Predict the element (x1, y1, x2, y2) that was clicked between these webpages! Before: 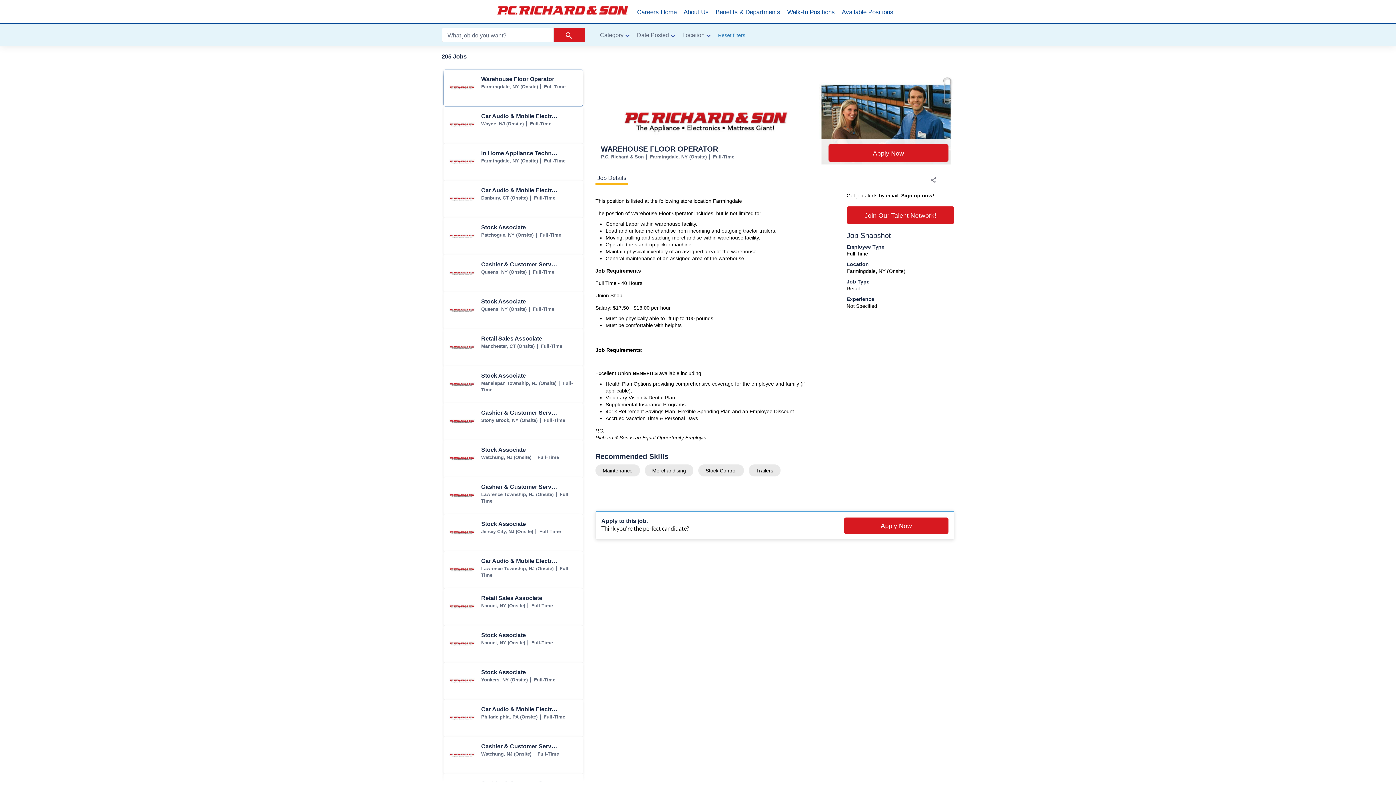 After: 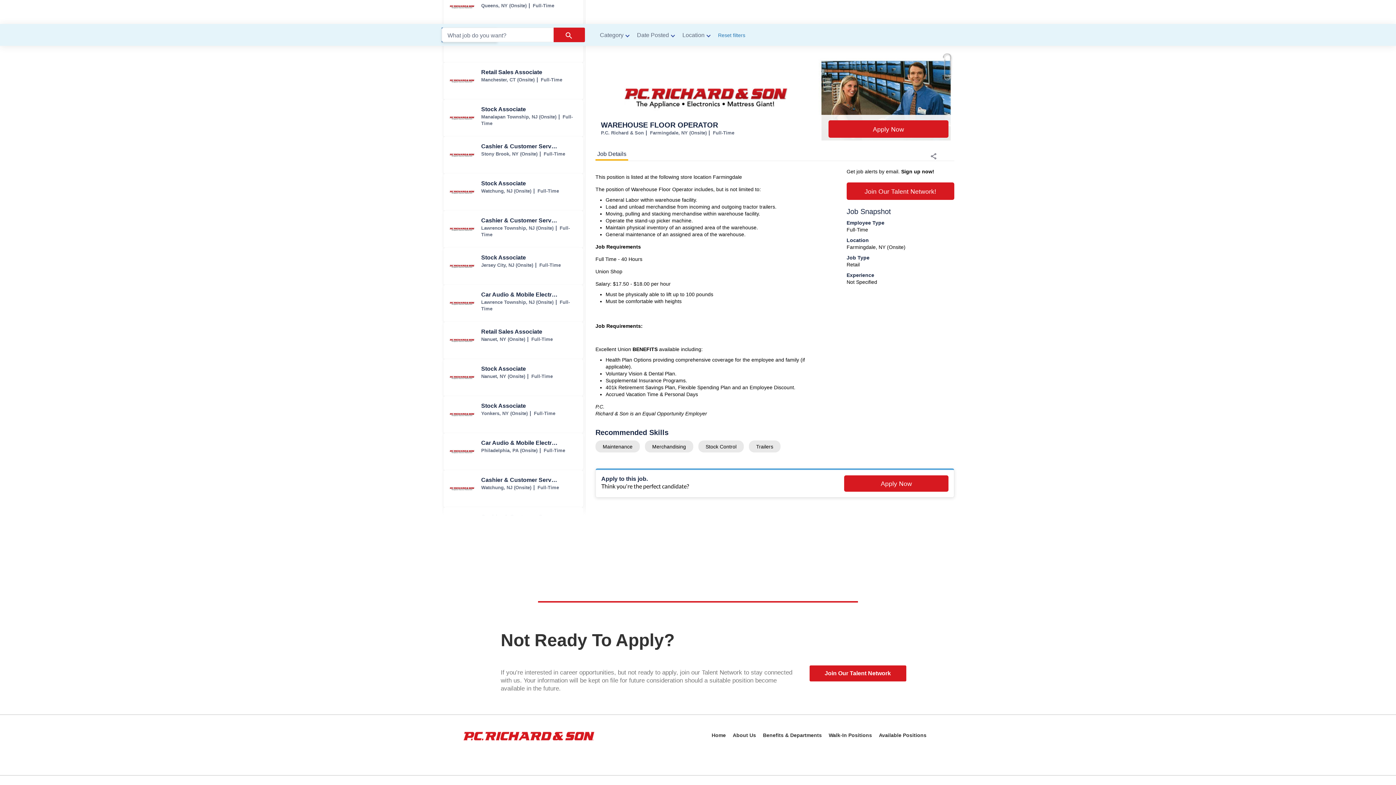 Action: label: Skip to Content link button bbox: (0, 0, 0, 0)